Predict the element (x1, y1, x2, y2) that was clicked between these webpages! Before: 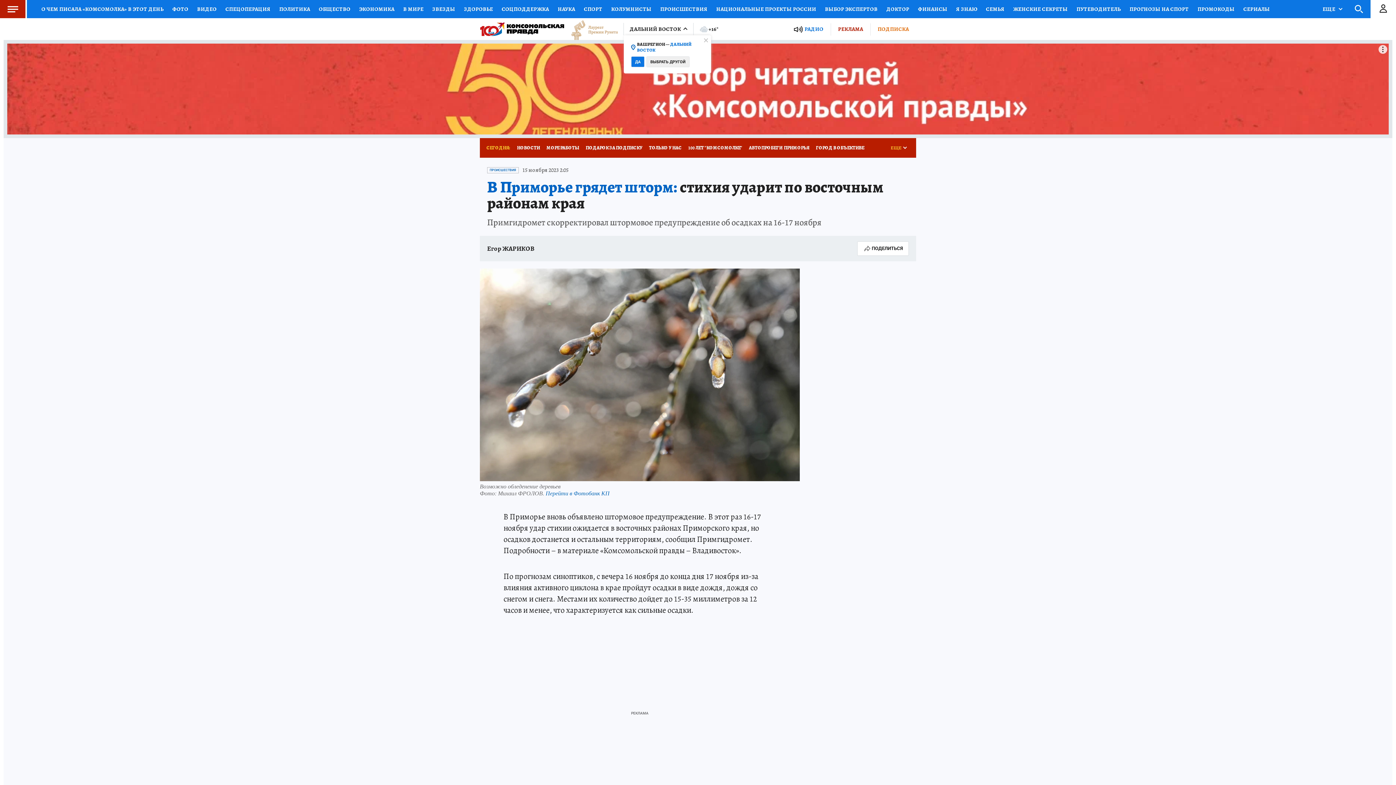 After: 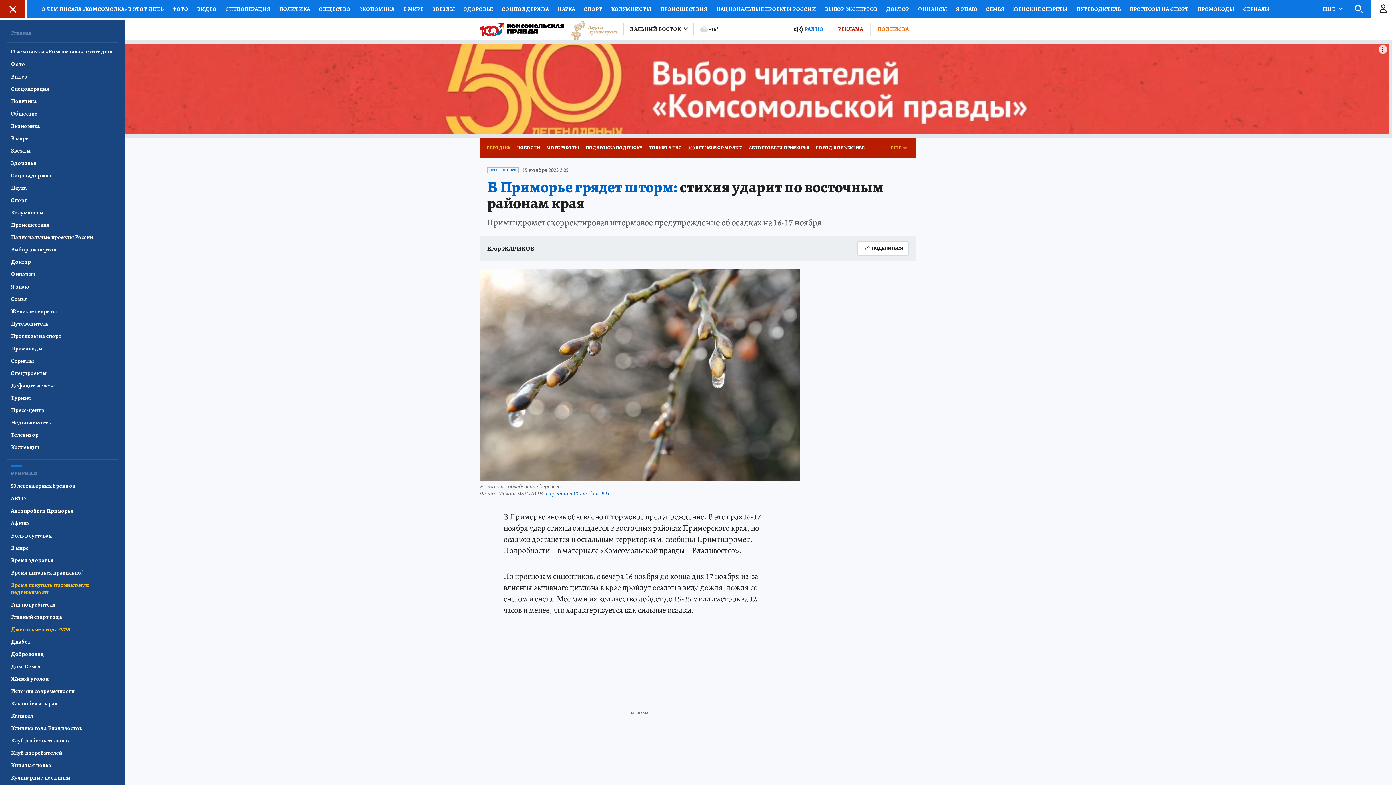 Action: label: Меню bbox: (0, 0, 25, 18)